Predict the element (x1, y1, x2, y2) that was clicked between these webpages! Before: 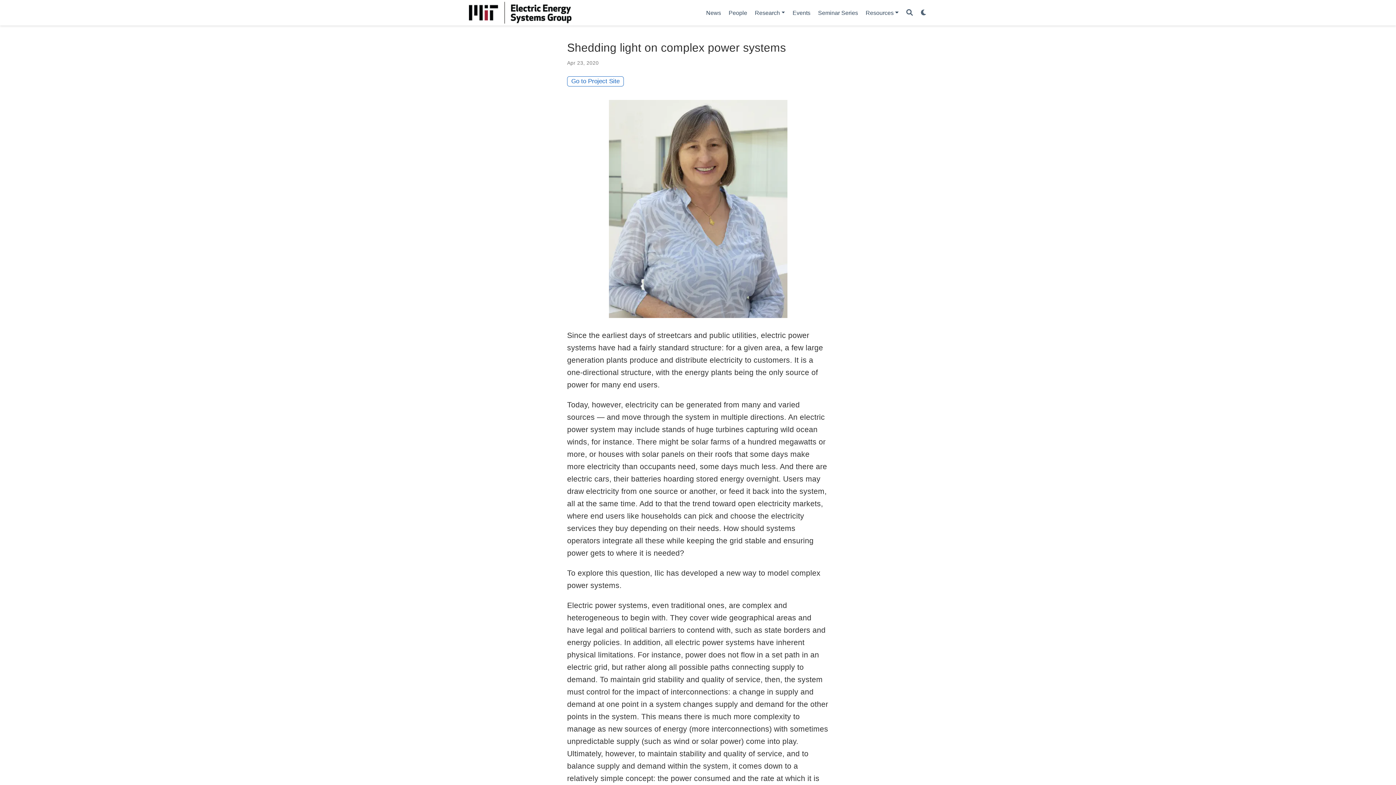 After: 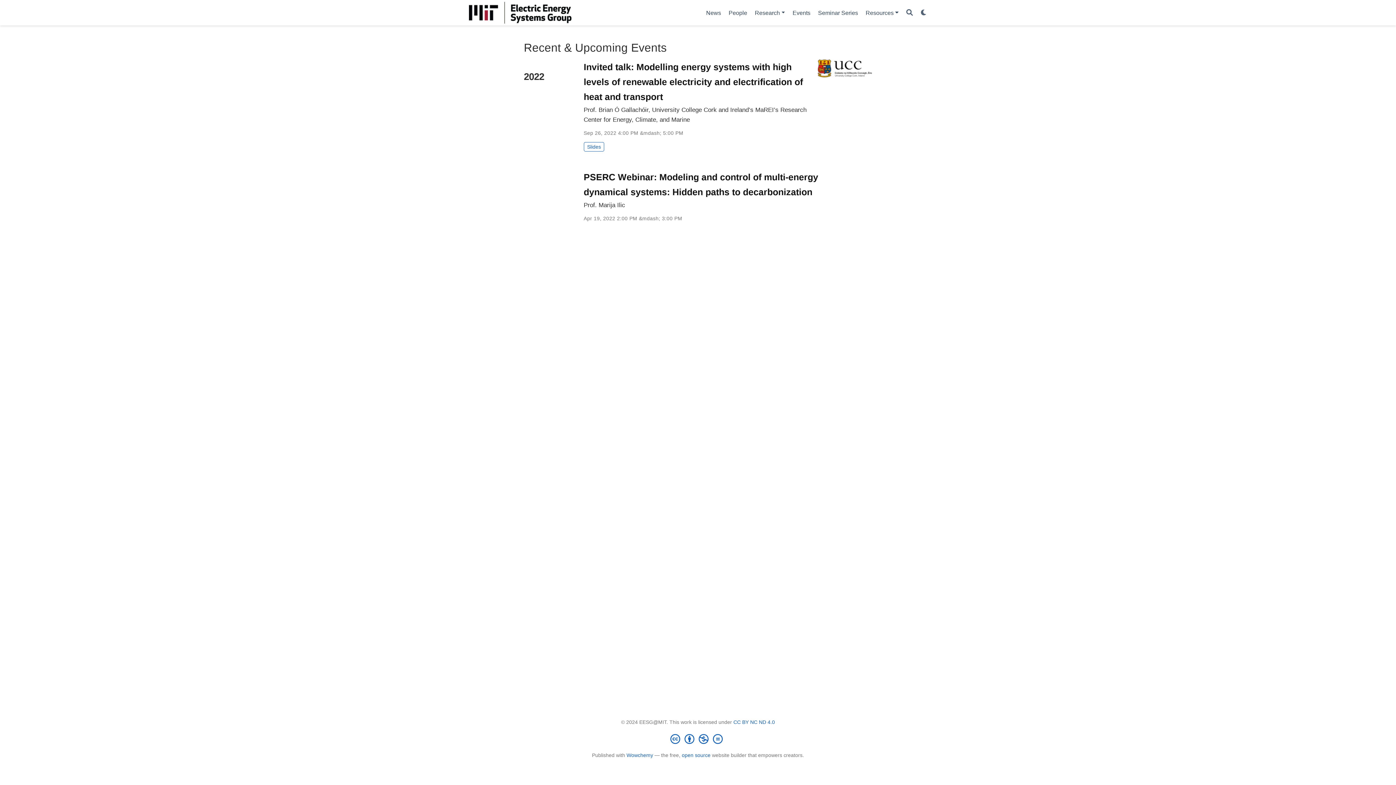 Action: bbox: (788, 5, 814, 20) label: Events